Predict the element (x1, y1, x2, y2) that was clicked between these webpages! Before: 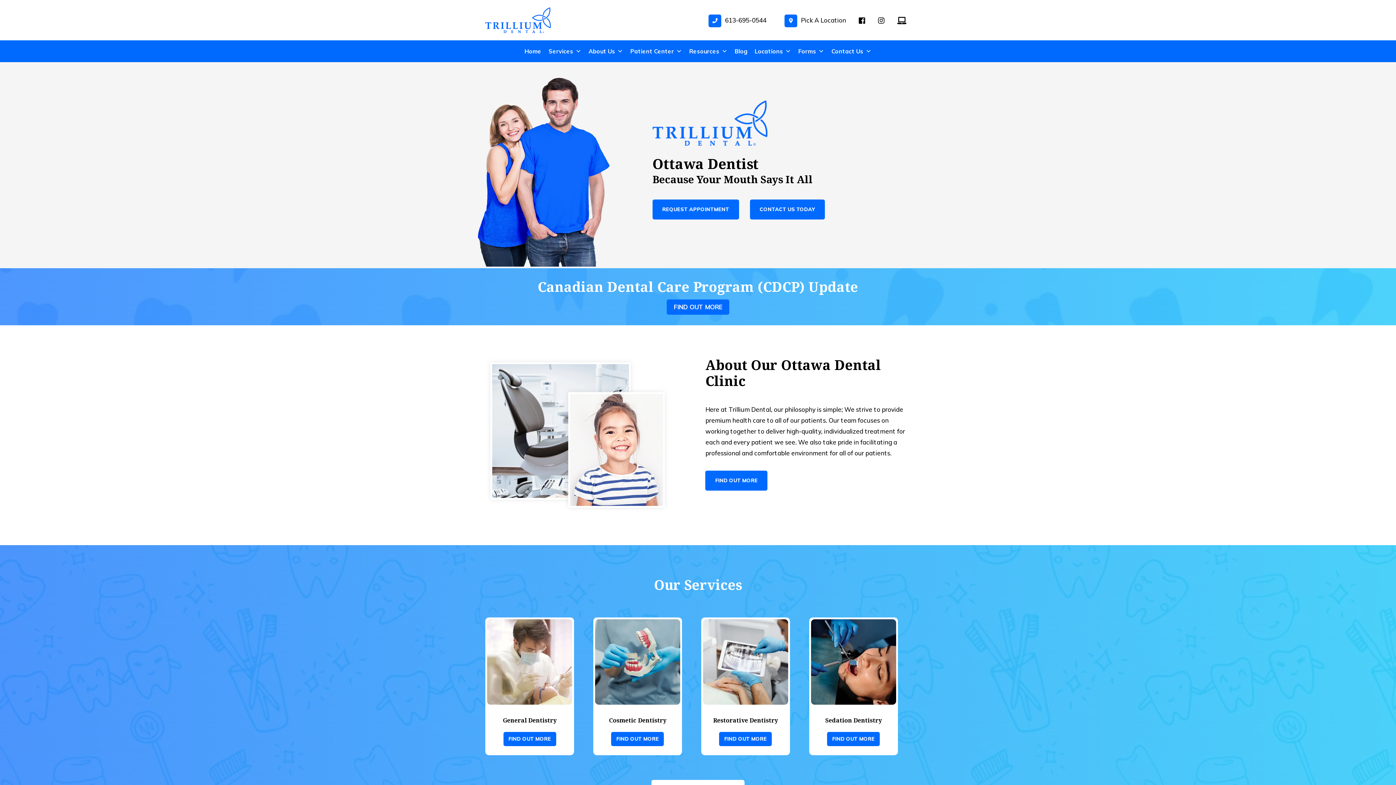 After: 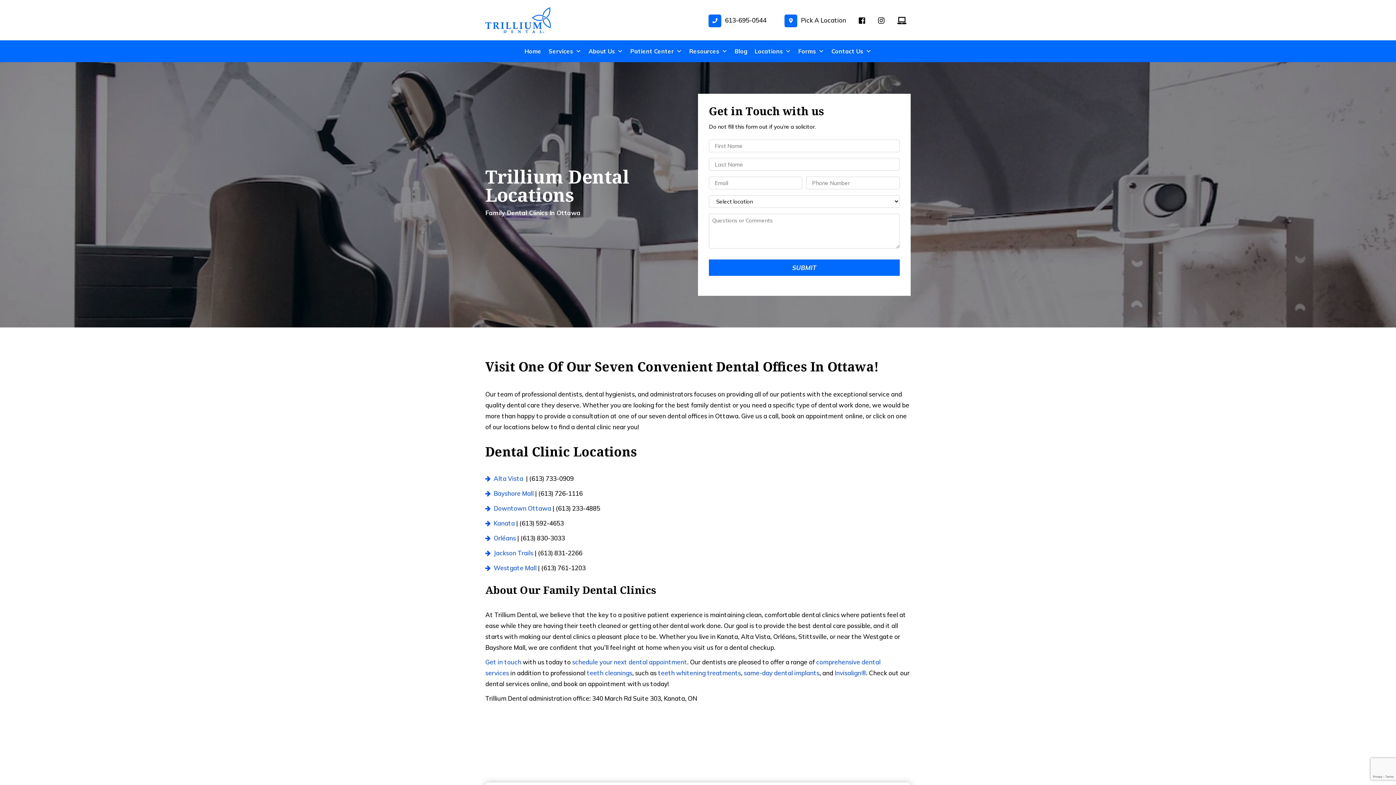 Action: label: Pick A Location bbox: (766, 16, 846, 24)